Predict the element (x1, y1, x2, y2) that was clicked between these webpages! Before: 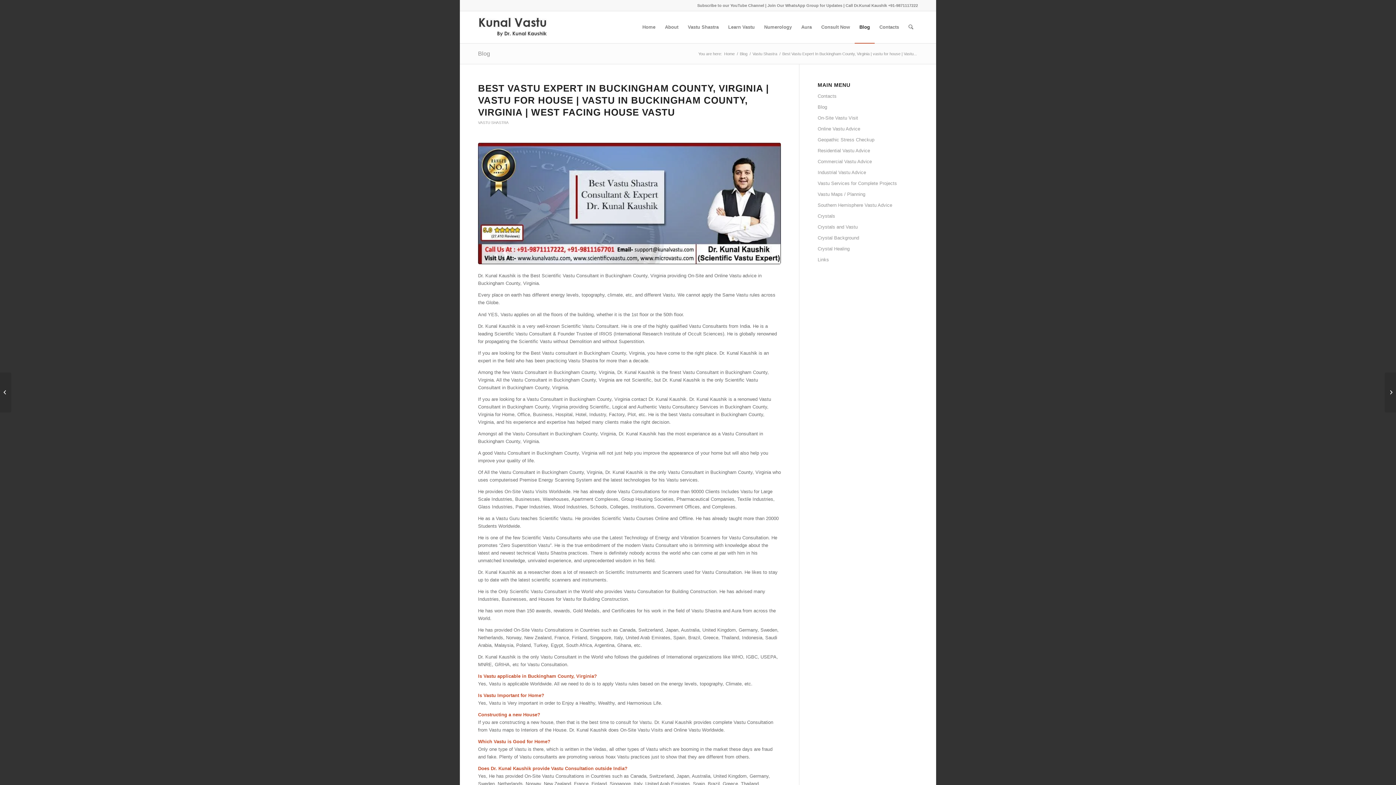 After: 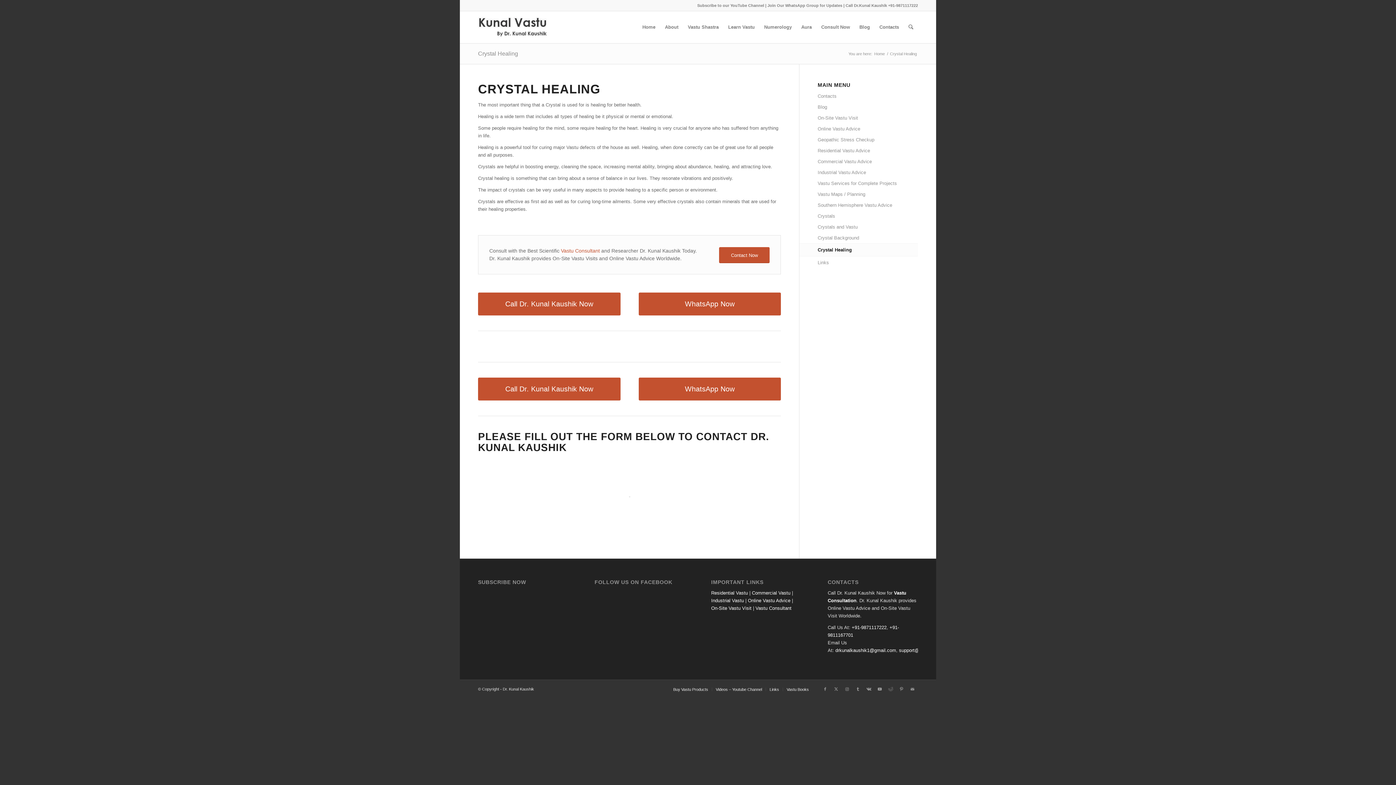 Action: bbox: (817, 243, 918, 254) label: Crystal Healing